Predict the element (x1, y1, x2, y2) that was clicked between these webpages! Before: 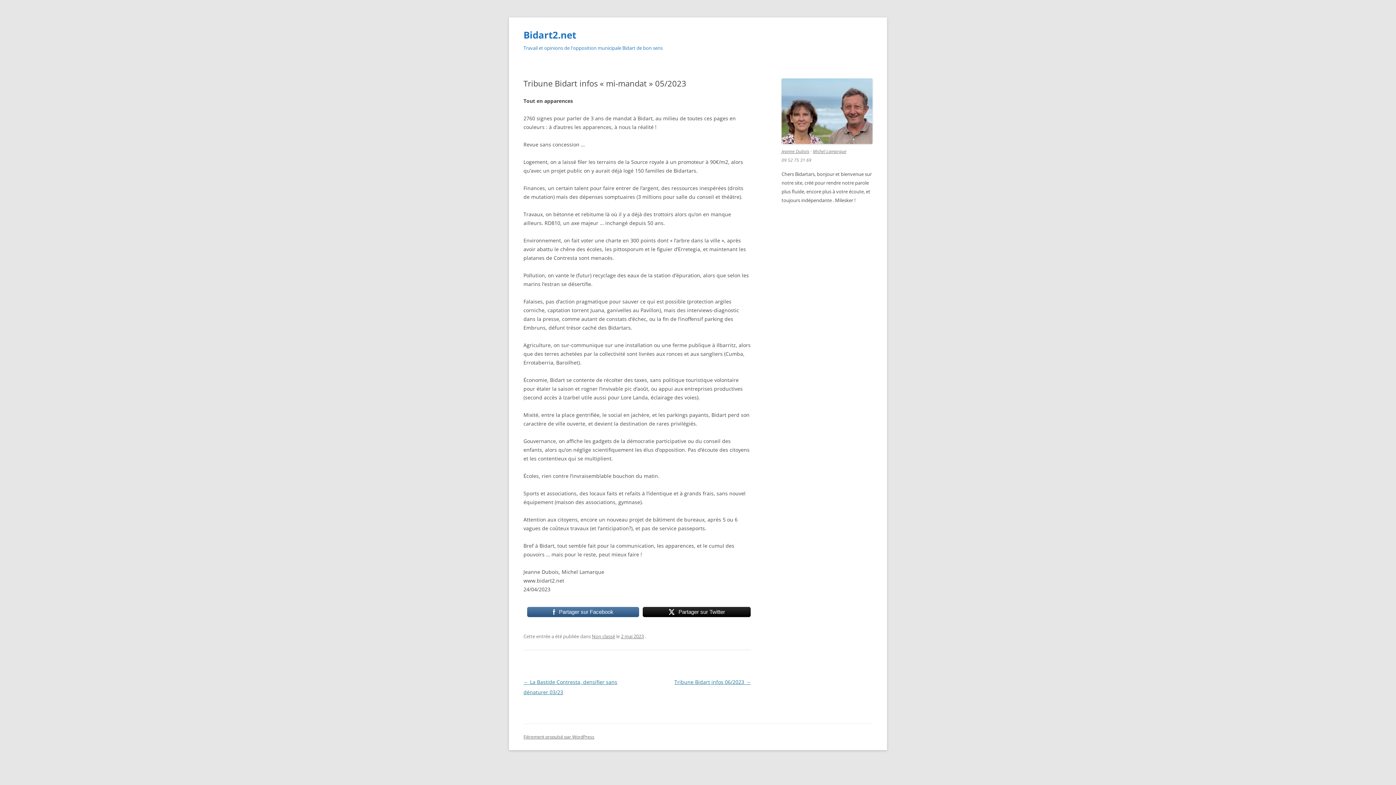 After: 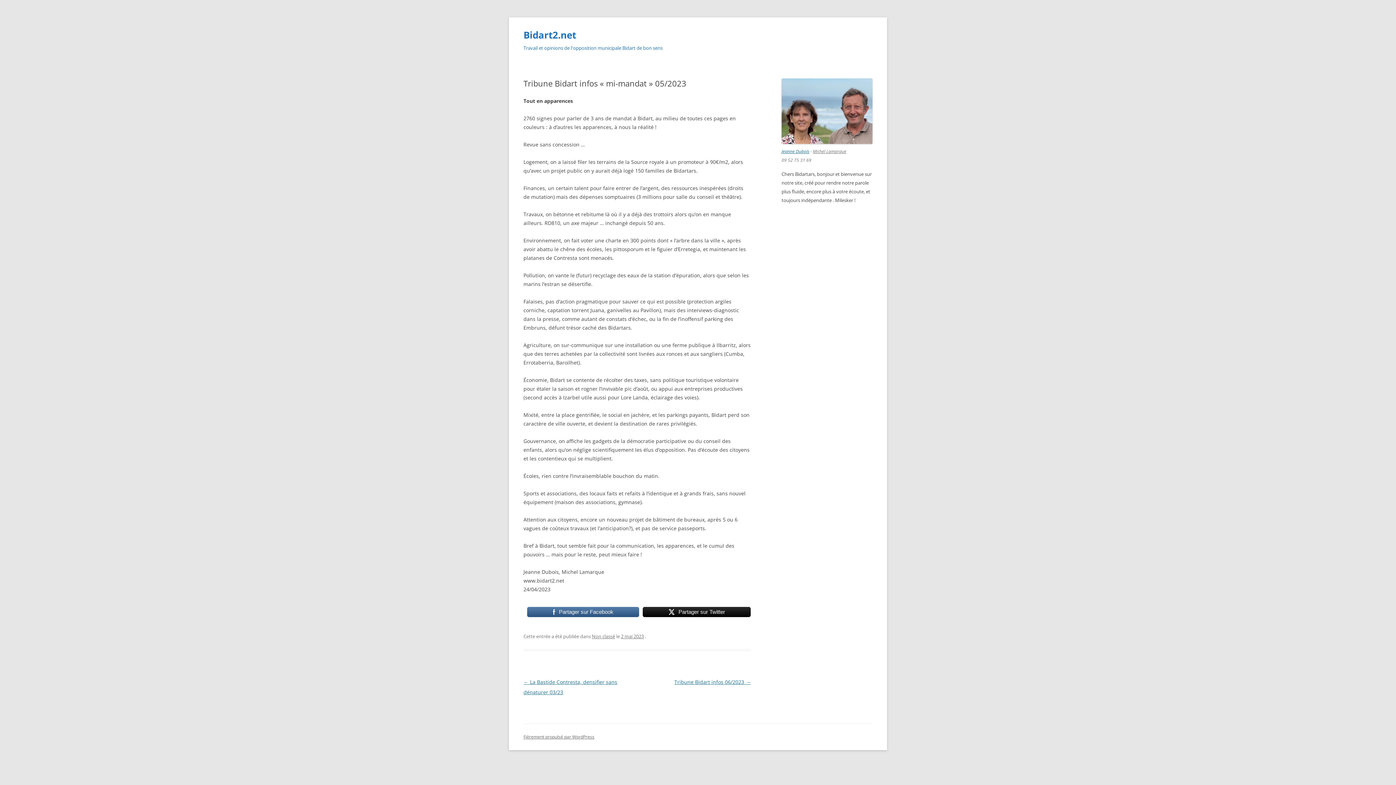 Action: label: Jeanne Dubois bbox: (781, 148, 809, 154)